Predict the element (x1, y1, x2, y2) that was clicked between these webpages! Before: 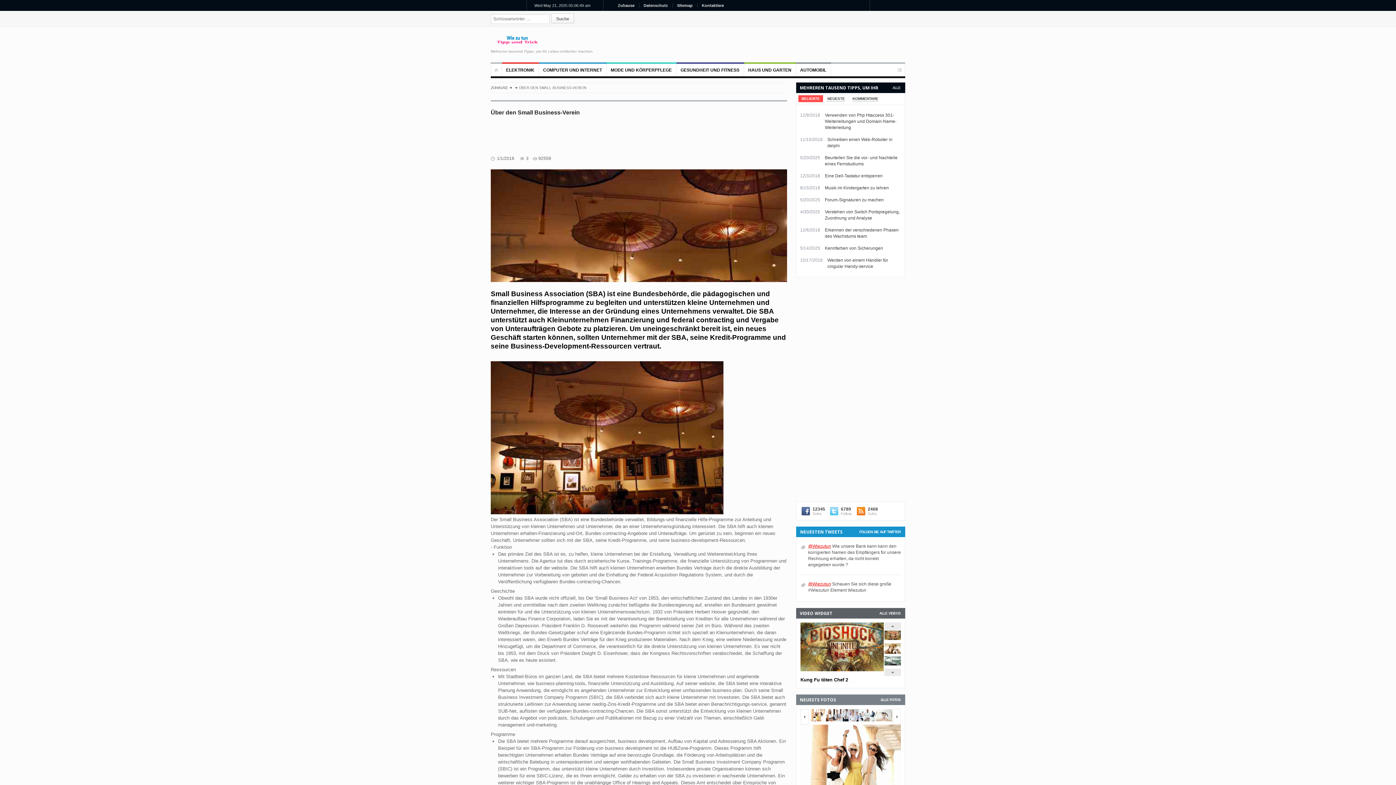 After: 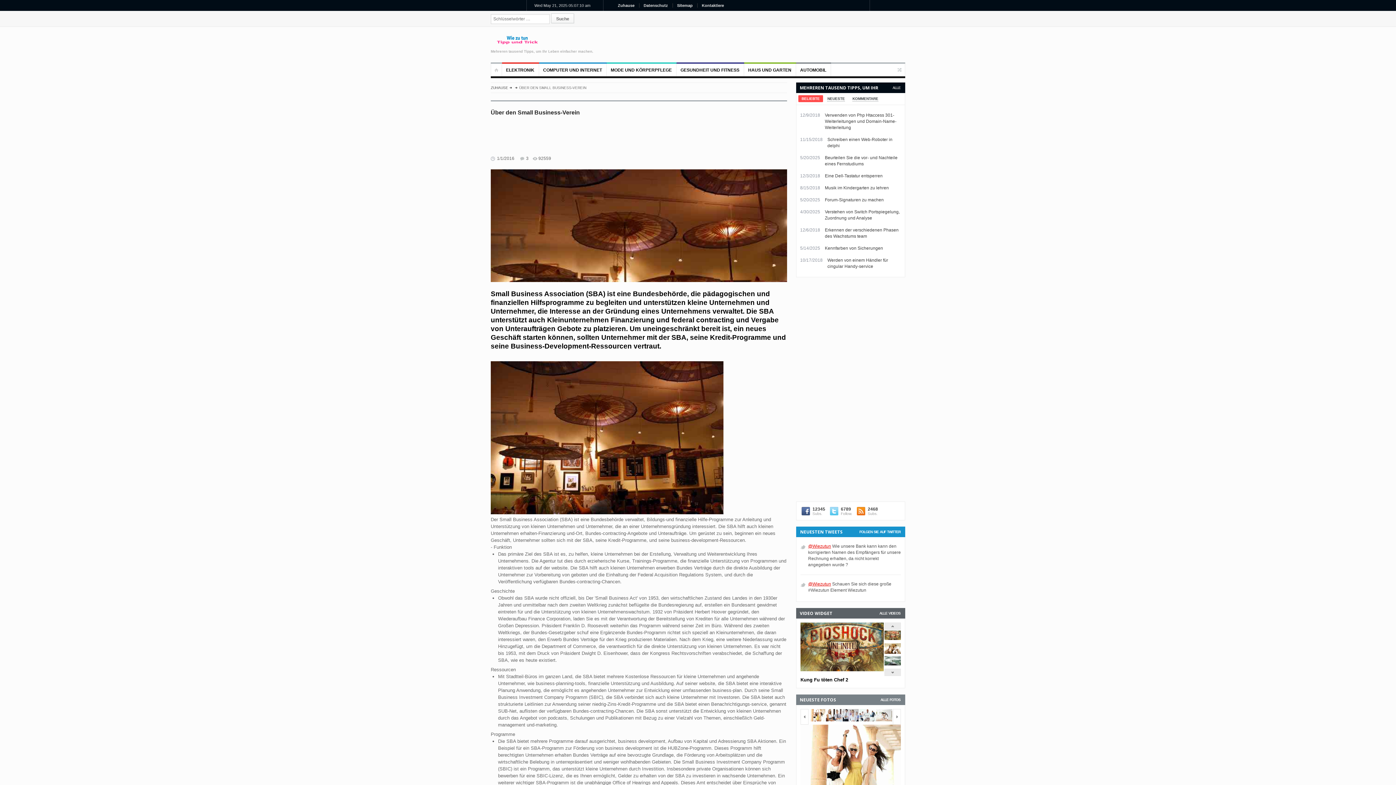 Action: label: FOLGEN SIE AUF TWITTER bbox: (859, 530, 900, 534)